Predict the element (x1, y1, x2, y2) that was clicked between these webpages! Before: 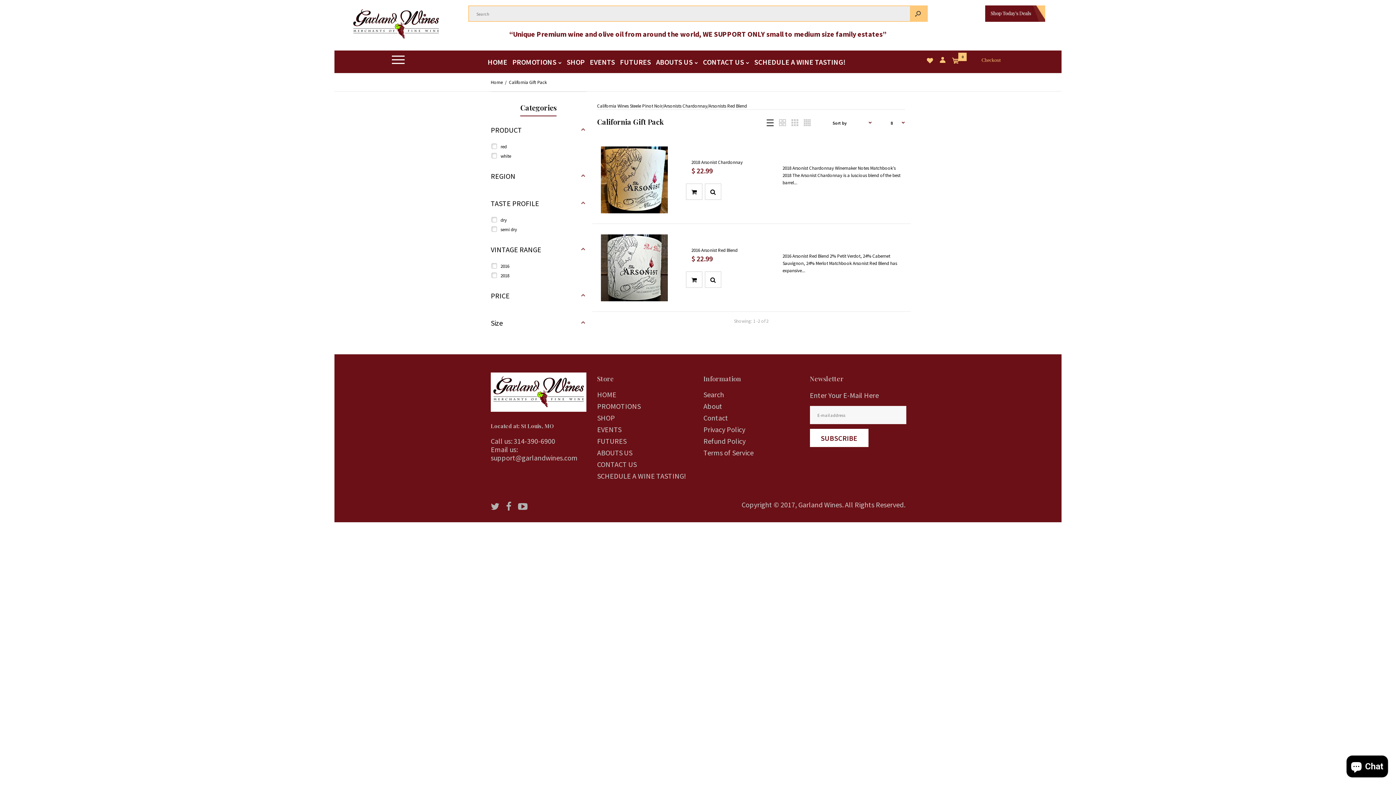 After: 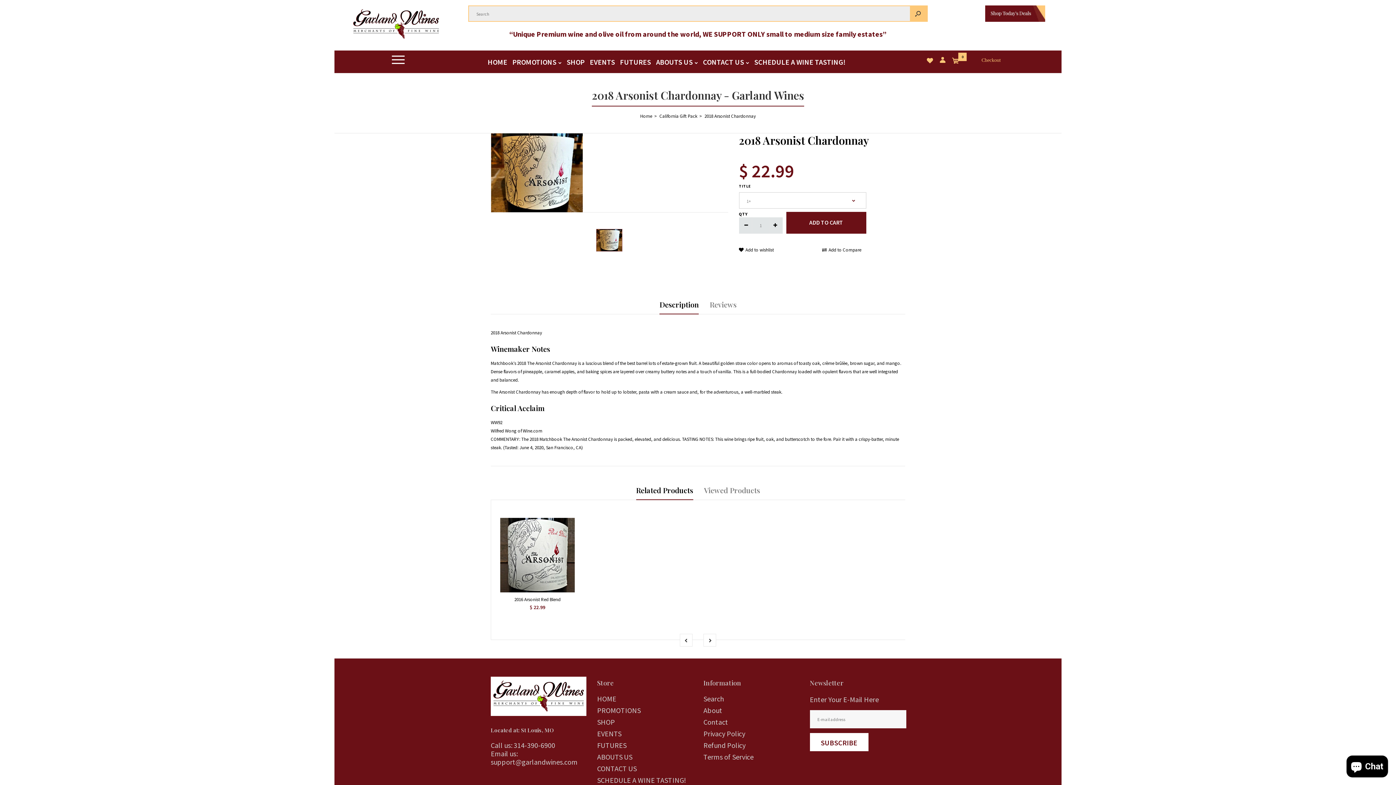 Action: bbox: (600, 146, 667, 213)